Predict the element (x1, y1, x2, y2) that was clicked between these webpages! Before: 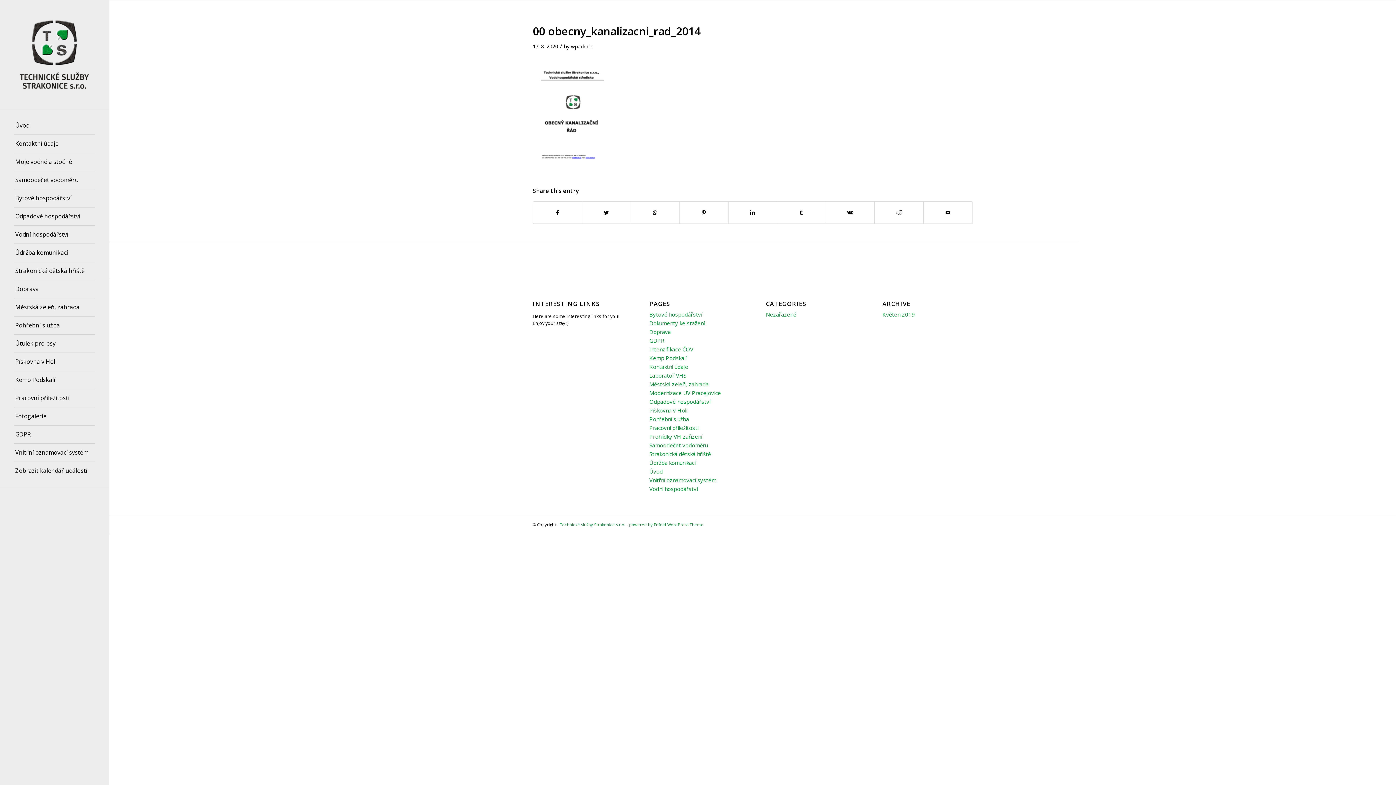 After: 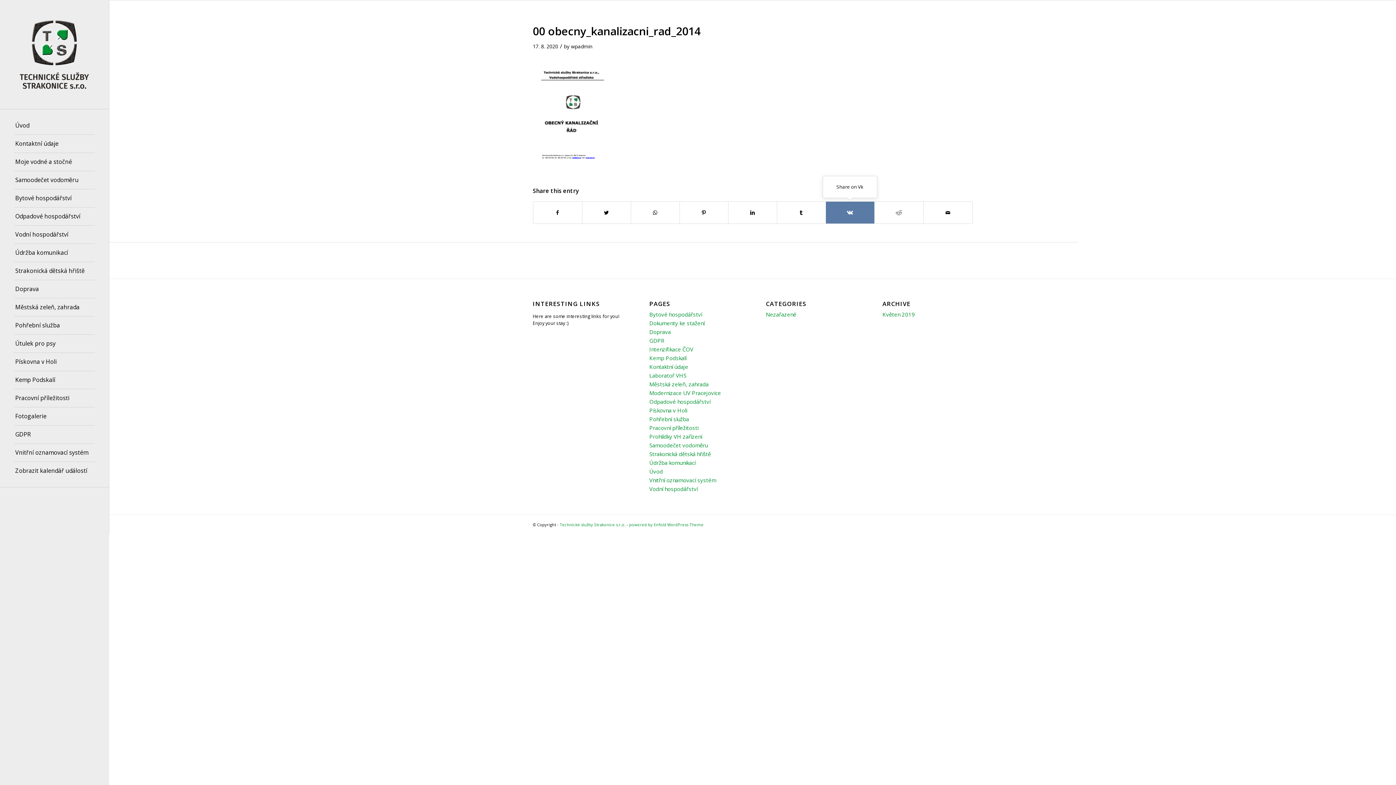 Action: bbox: (826, 201, 874, 223) label: Share on Vk